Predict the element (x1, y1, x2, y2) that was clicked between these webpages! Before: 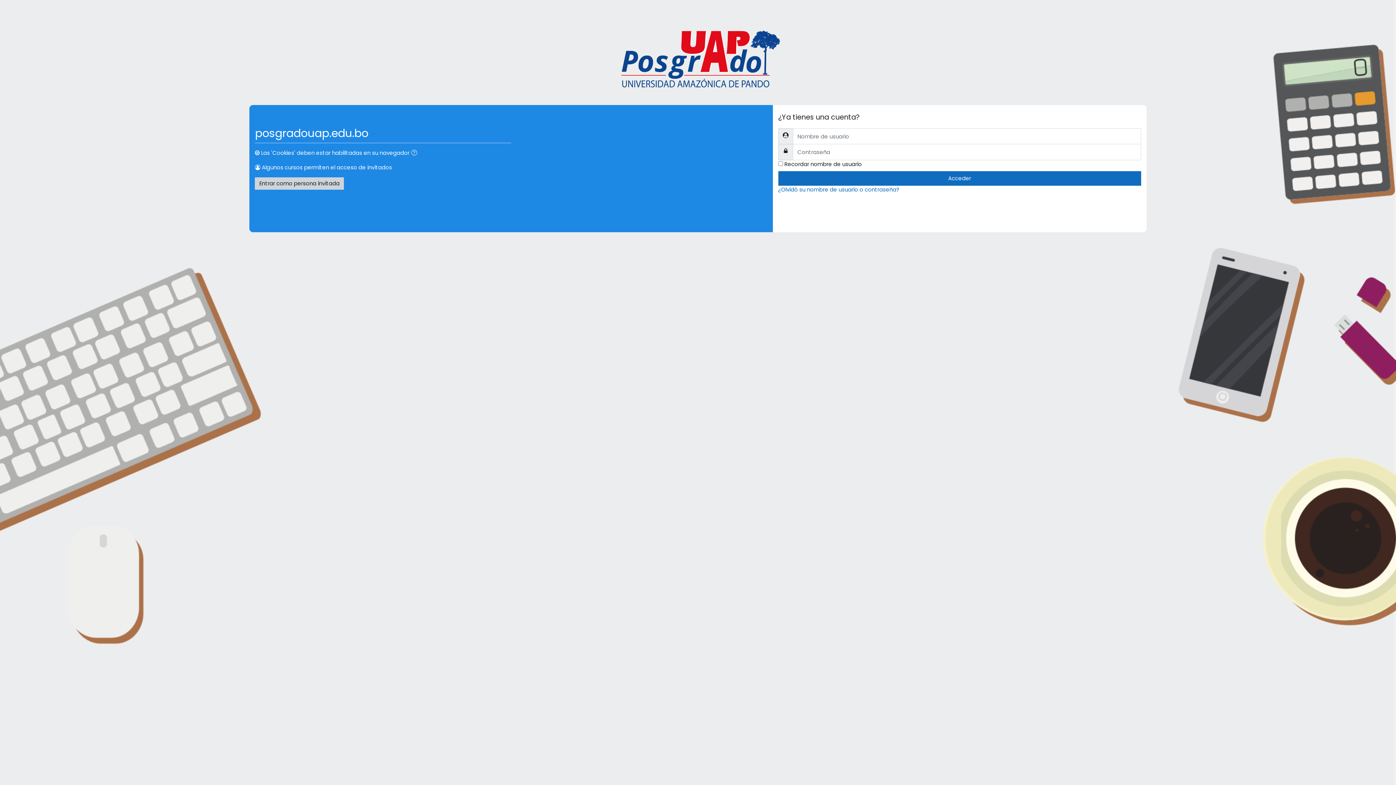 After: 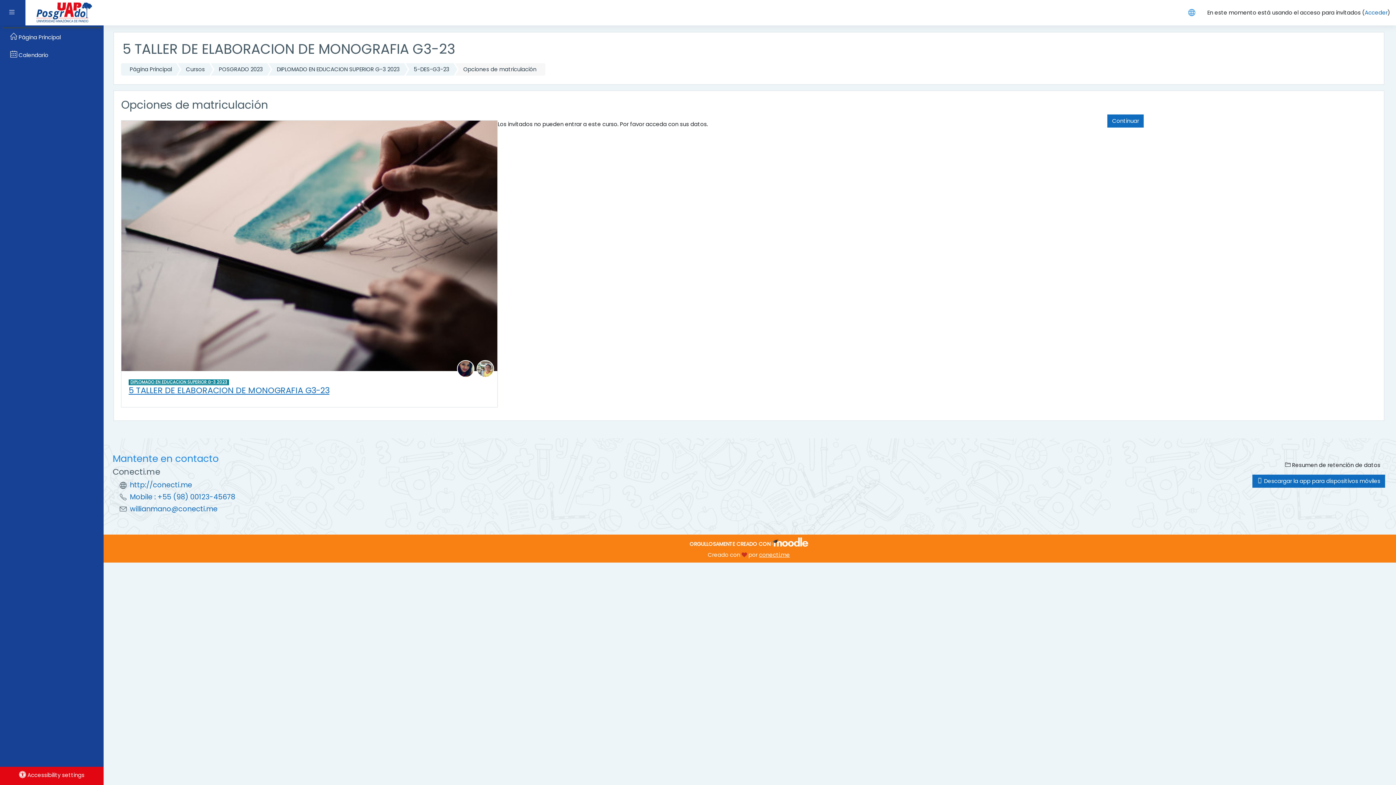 Action: bbox: (255, 177, 344, 189) label: Entrar como persona invitada